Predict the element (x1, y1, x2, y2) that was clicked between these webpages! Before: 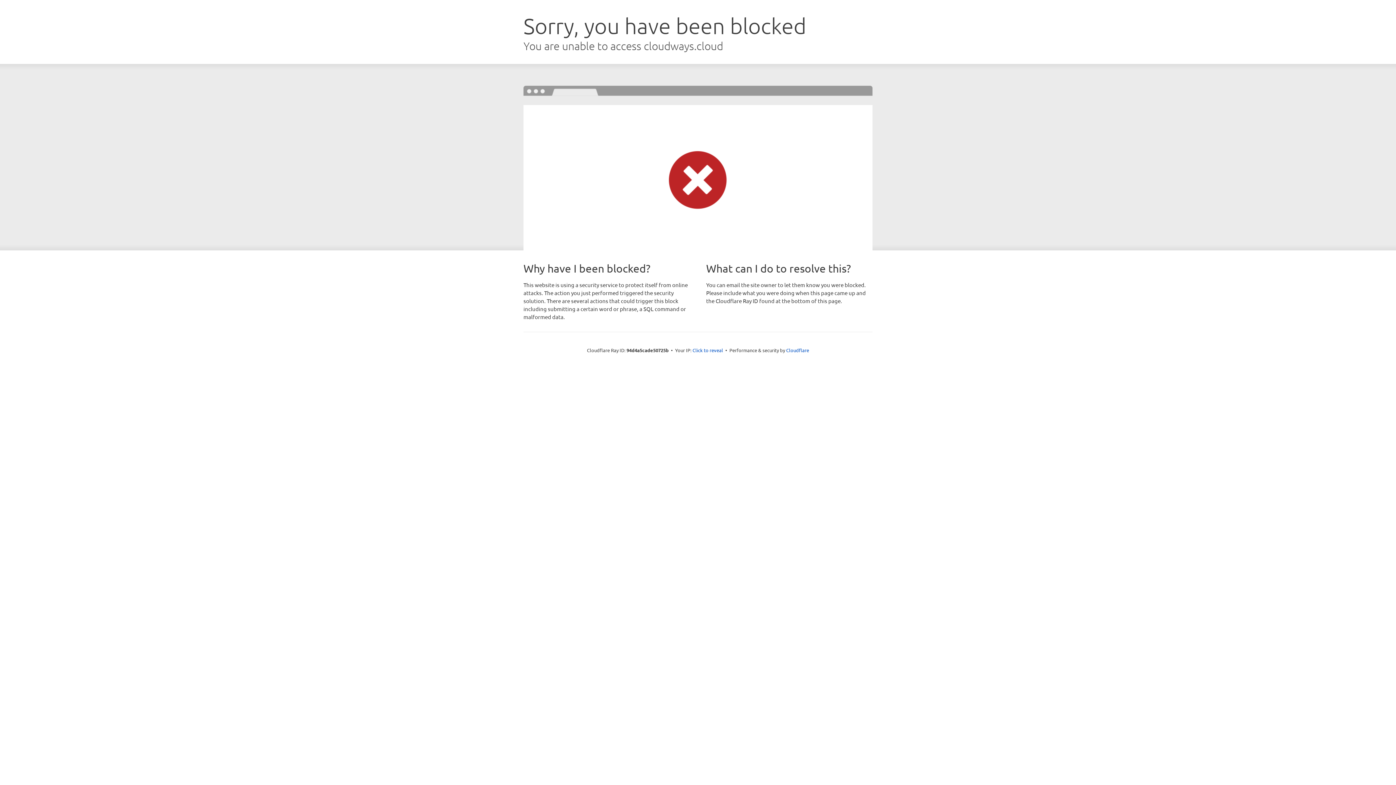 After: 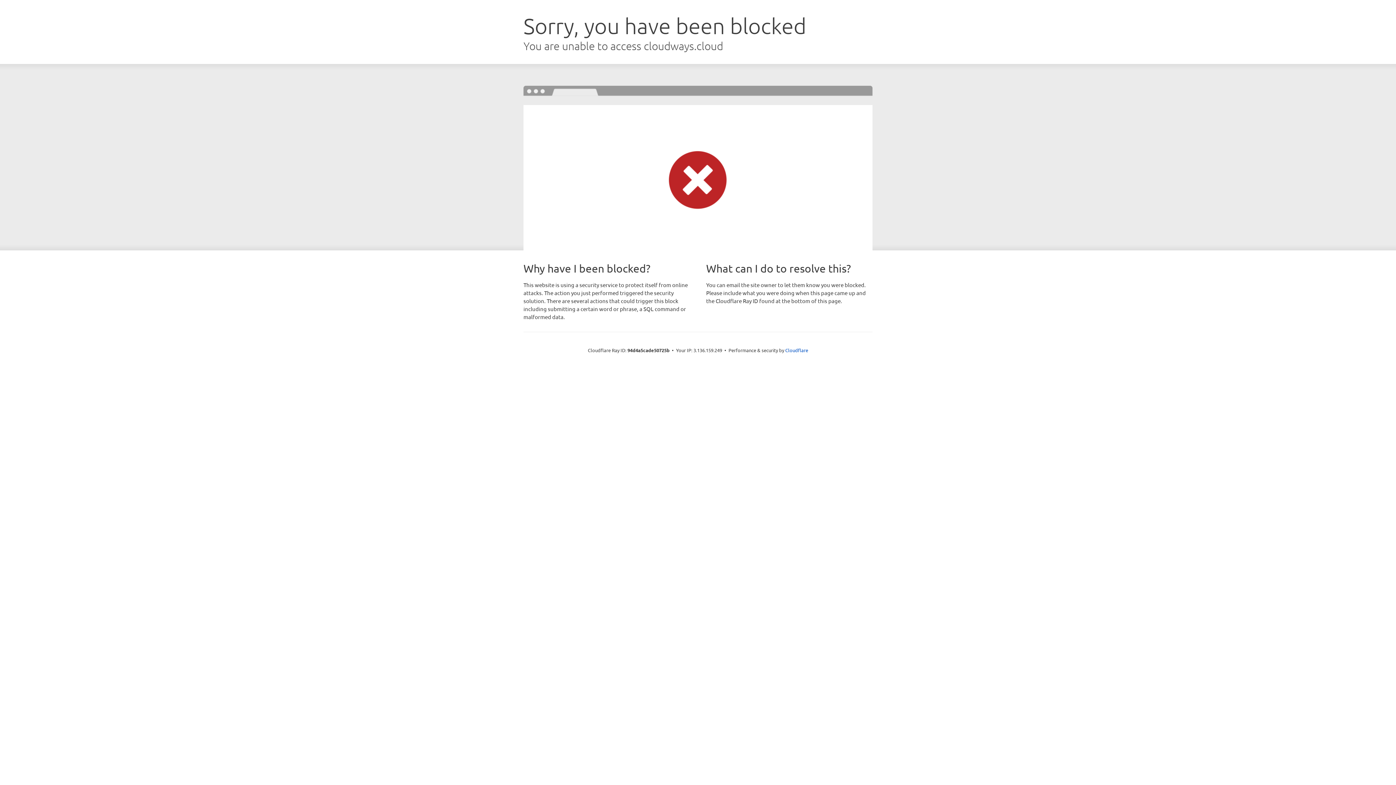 Action: label: Click to reveal bbox: (692, 346, 723, 353)